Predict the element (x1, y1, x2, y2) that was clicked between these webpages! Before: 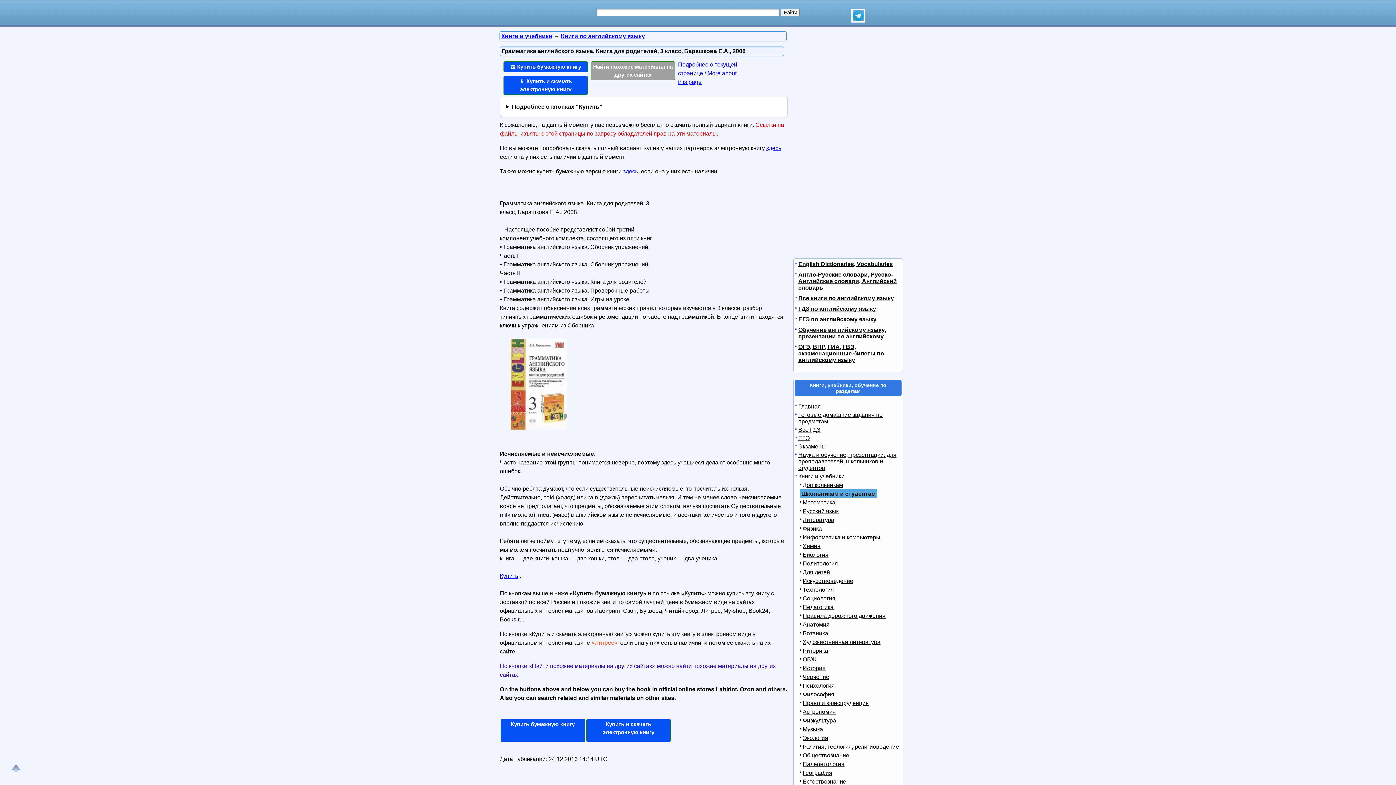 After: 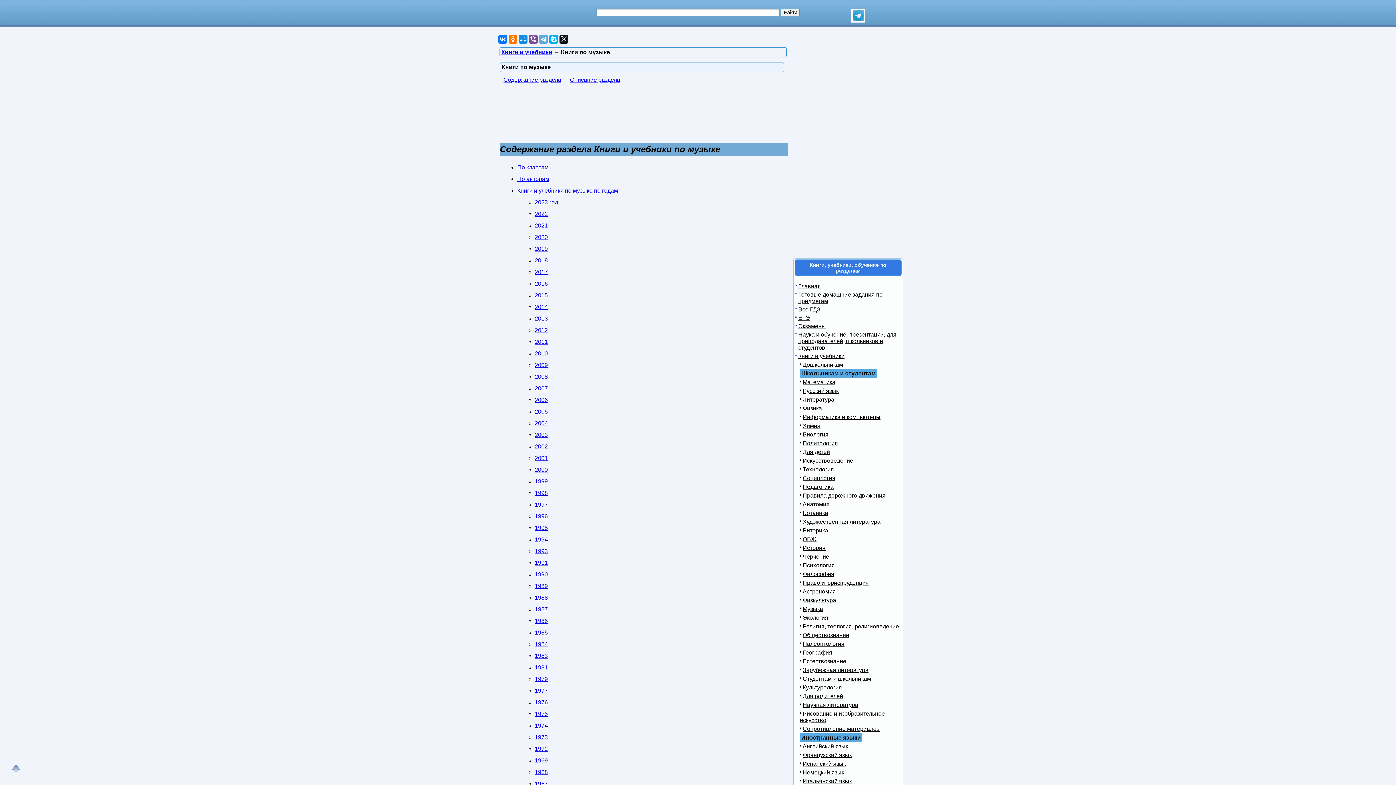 Action: bbox: (800, 726, 823, 732) label: Музыка